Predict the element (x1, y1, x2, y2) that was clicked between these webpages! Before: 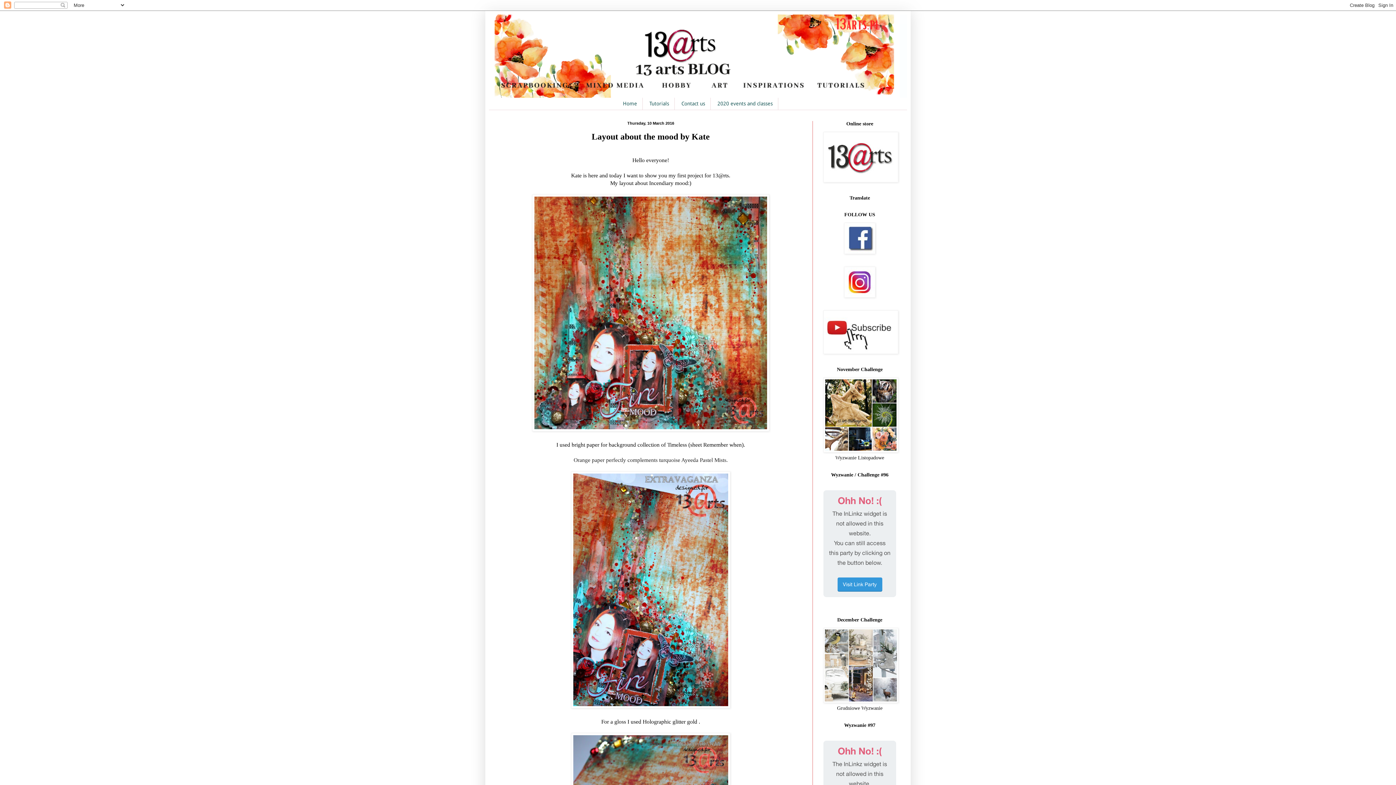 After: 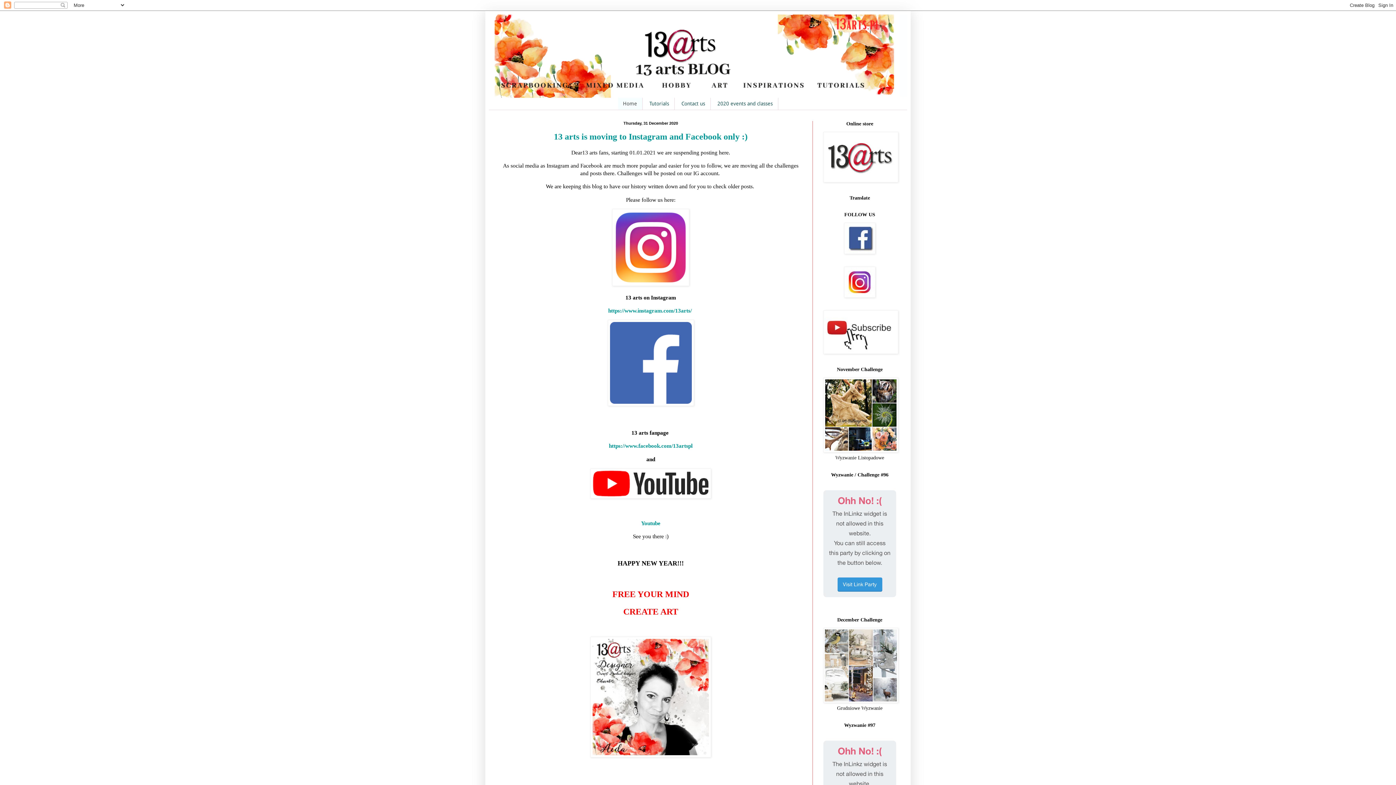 Action: bbox: (489, 14, 907, 97)